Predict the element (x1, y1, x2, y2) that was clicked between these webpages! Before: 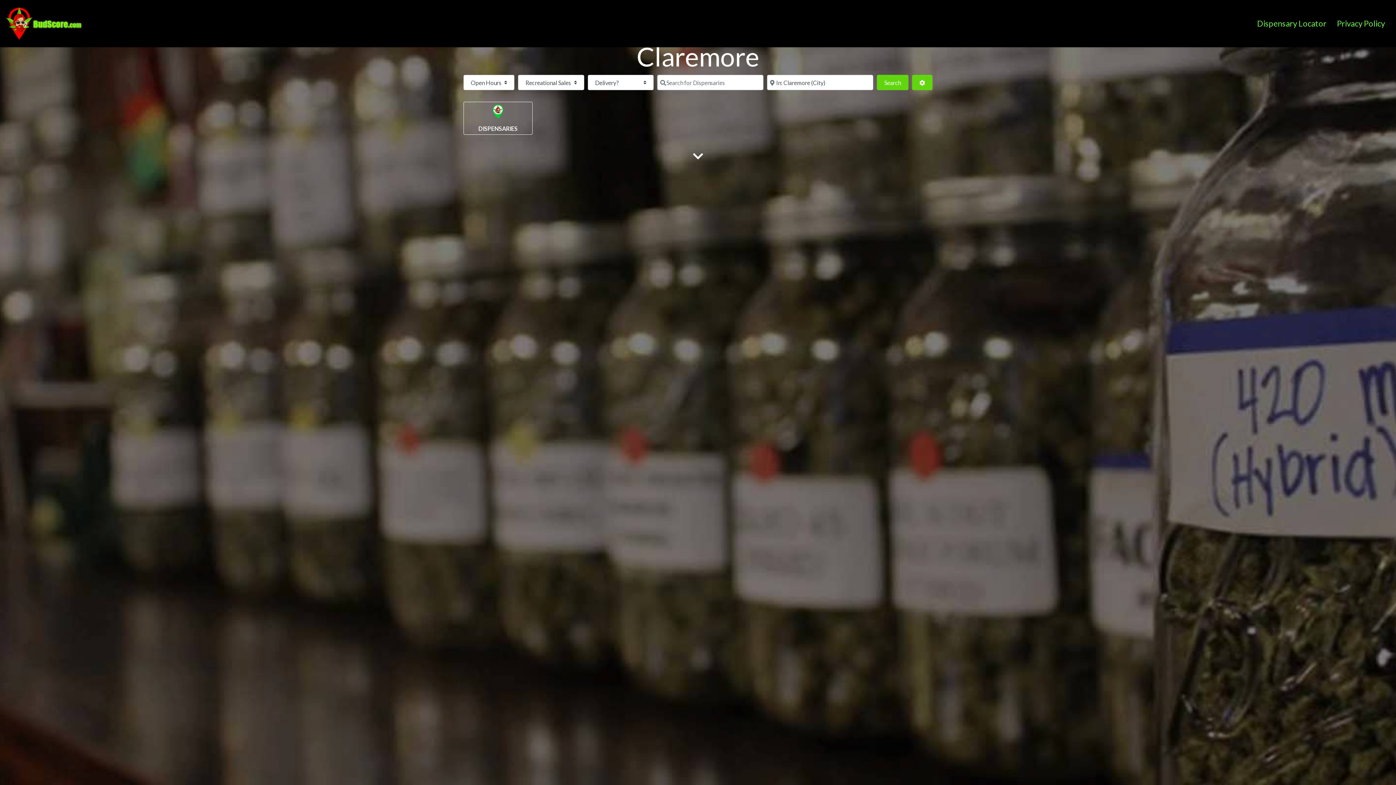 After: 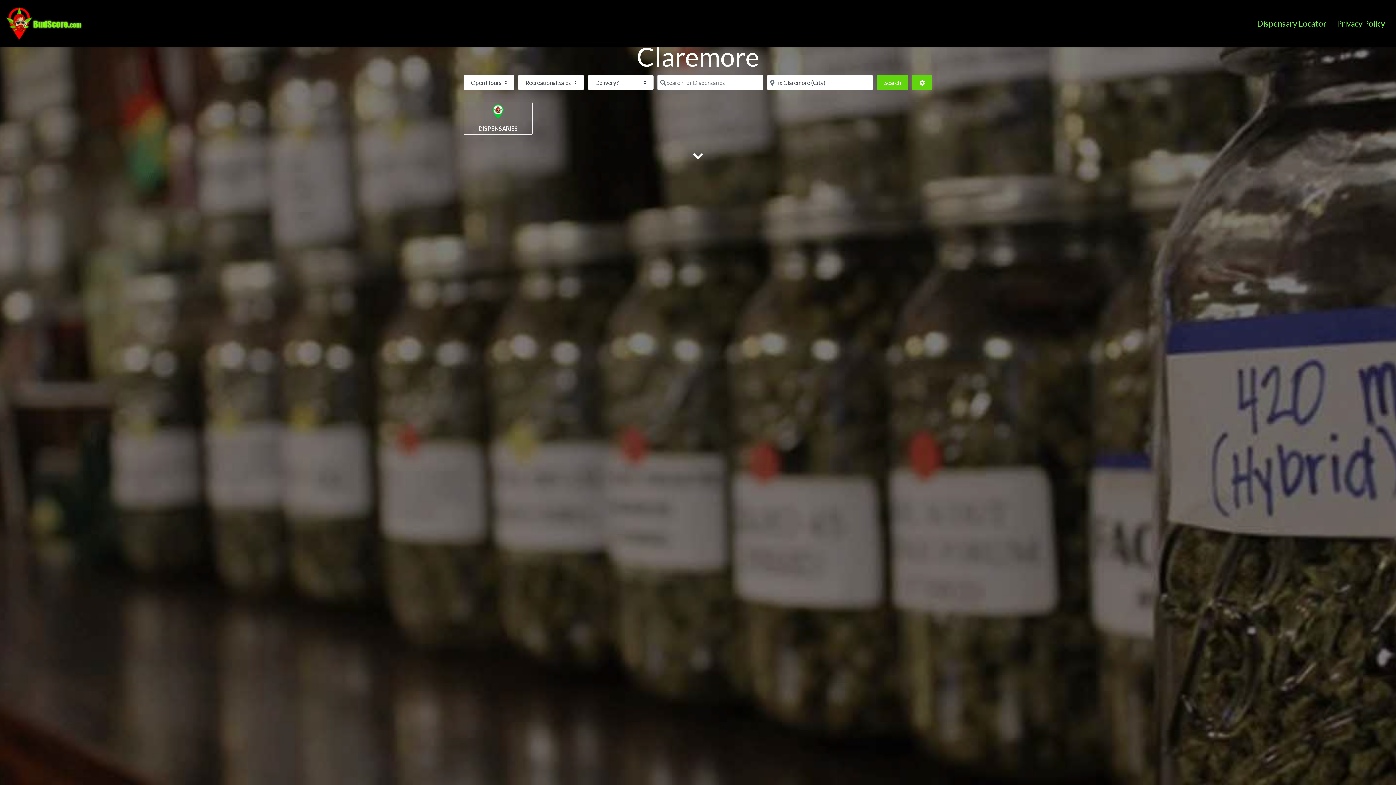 Action: bbox: (5, 18, 84, 26)